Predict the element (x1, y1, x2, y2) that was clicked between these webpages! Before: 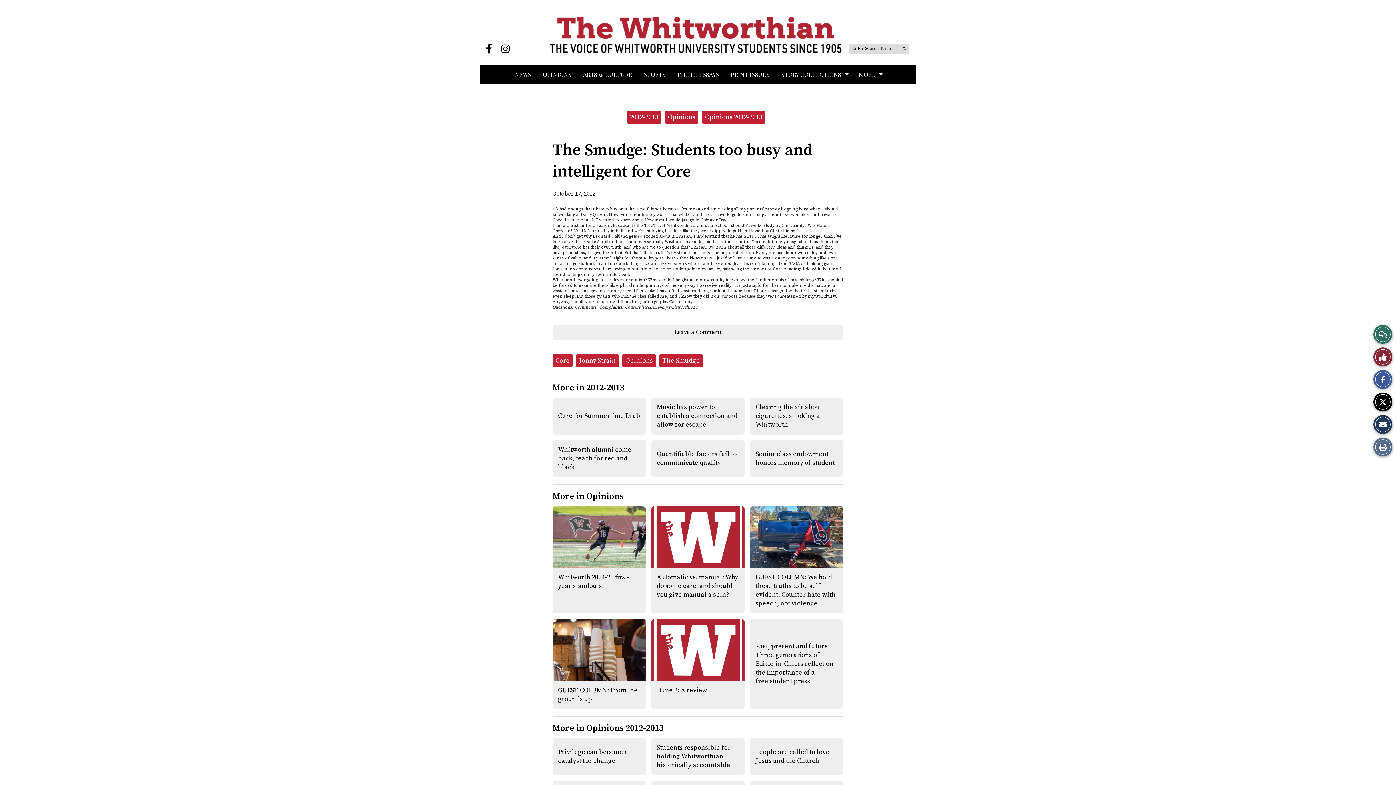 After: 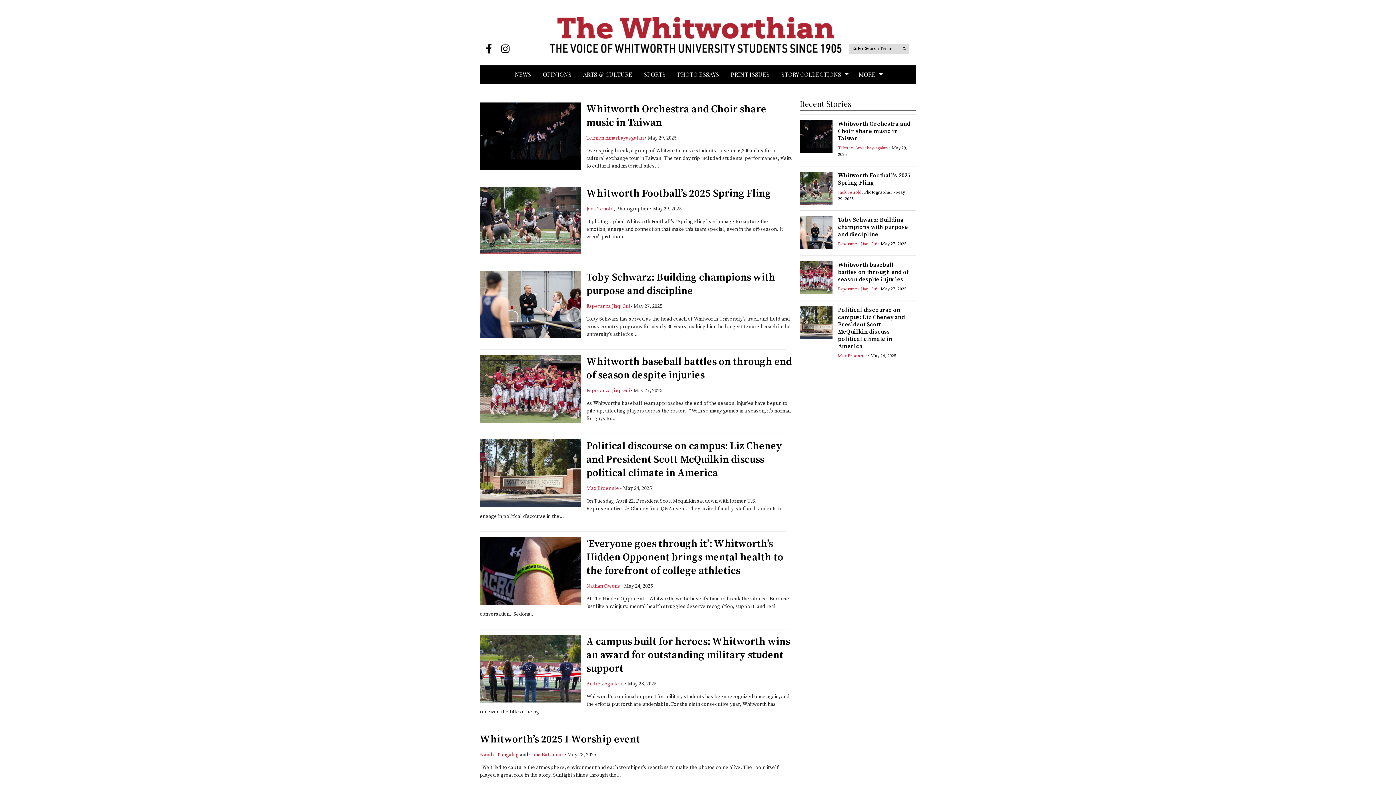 Action: label: Submit Search bbox: (900, 44, 908, 52)